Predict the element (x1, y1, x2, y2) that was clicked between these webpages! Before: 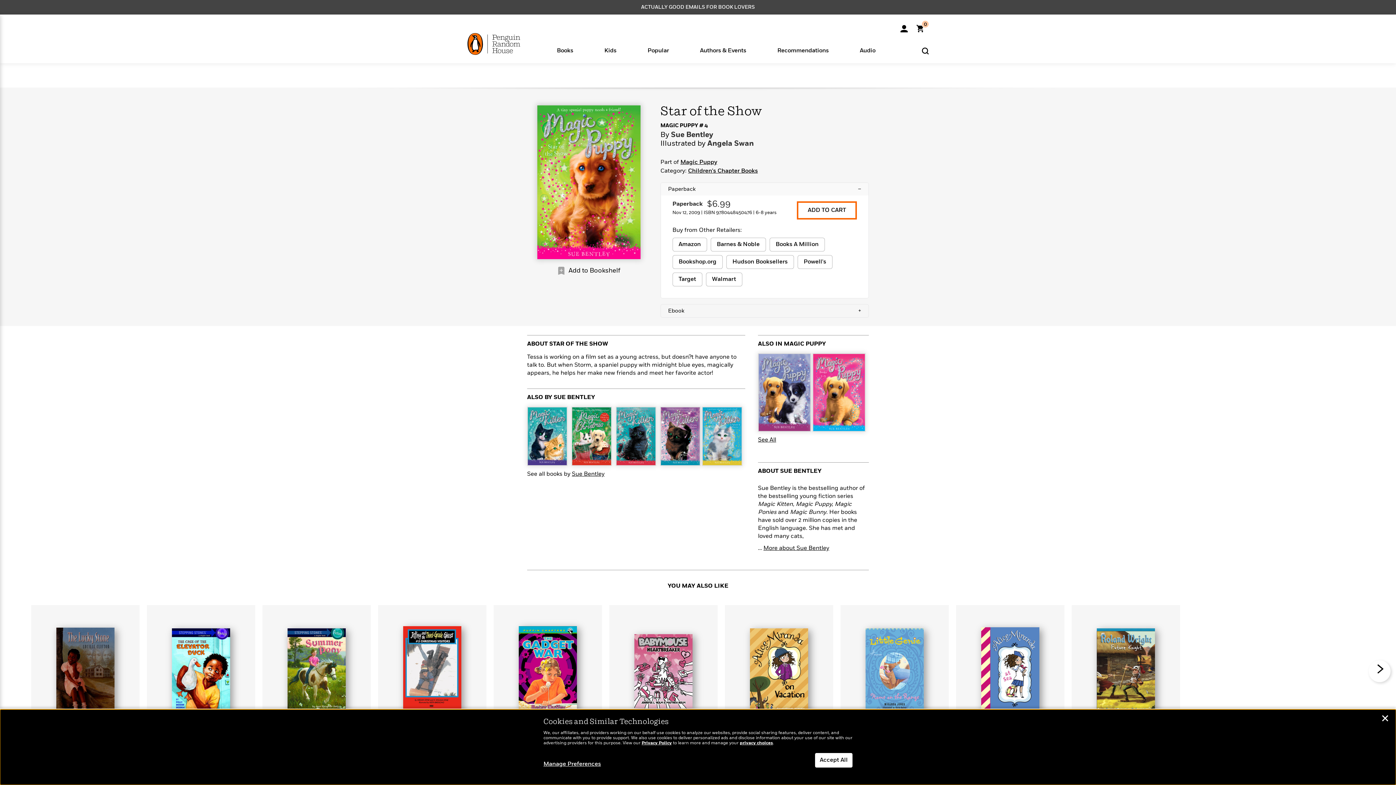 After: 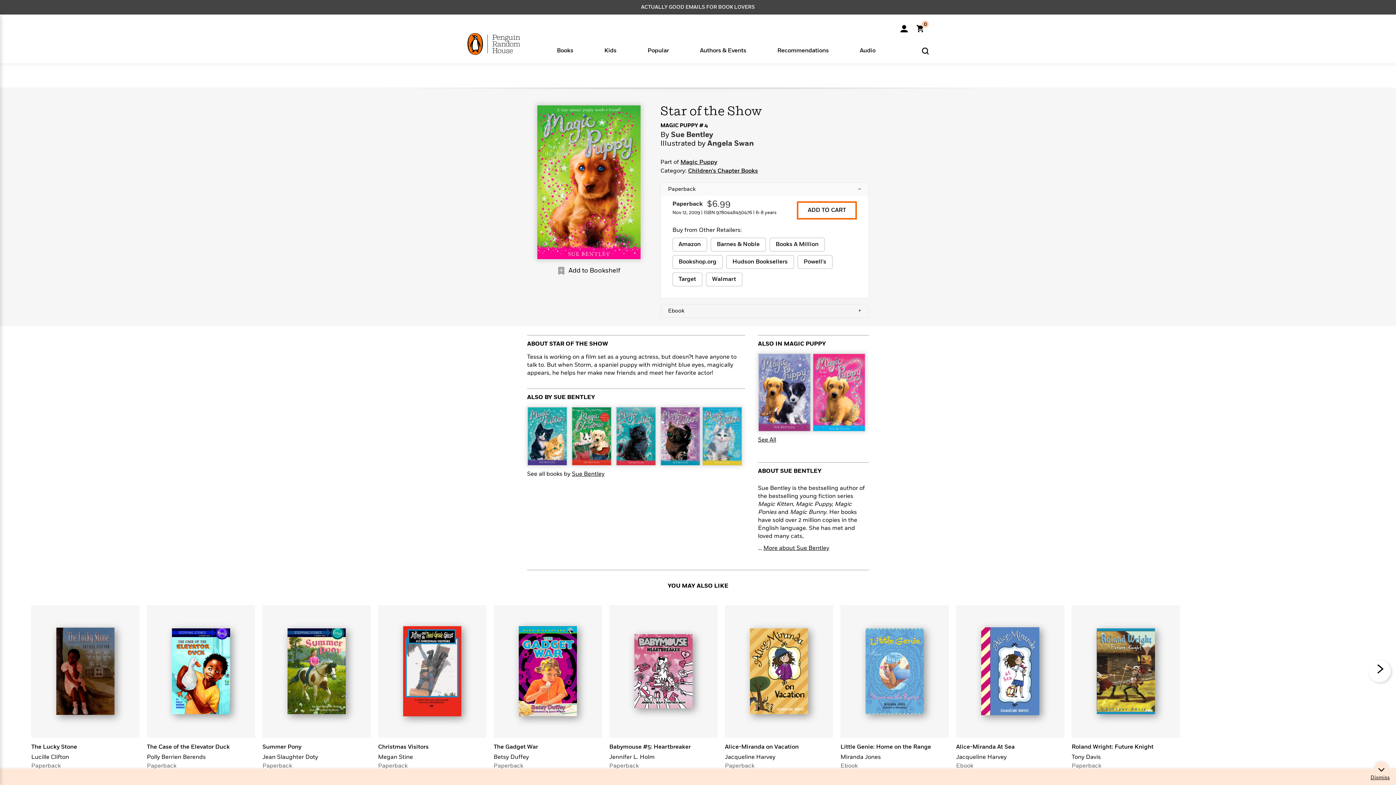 Action: label: Close bbox: (1381, 716, 1389, 723)